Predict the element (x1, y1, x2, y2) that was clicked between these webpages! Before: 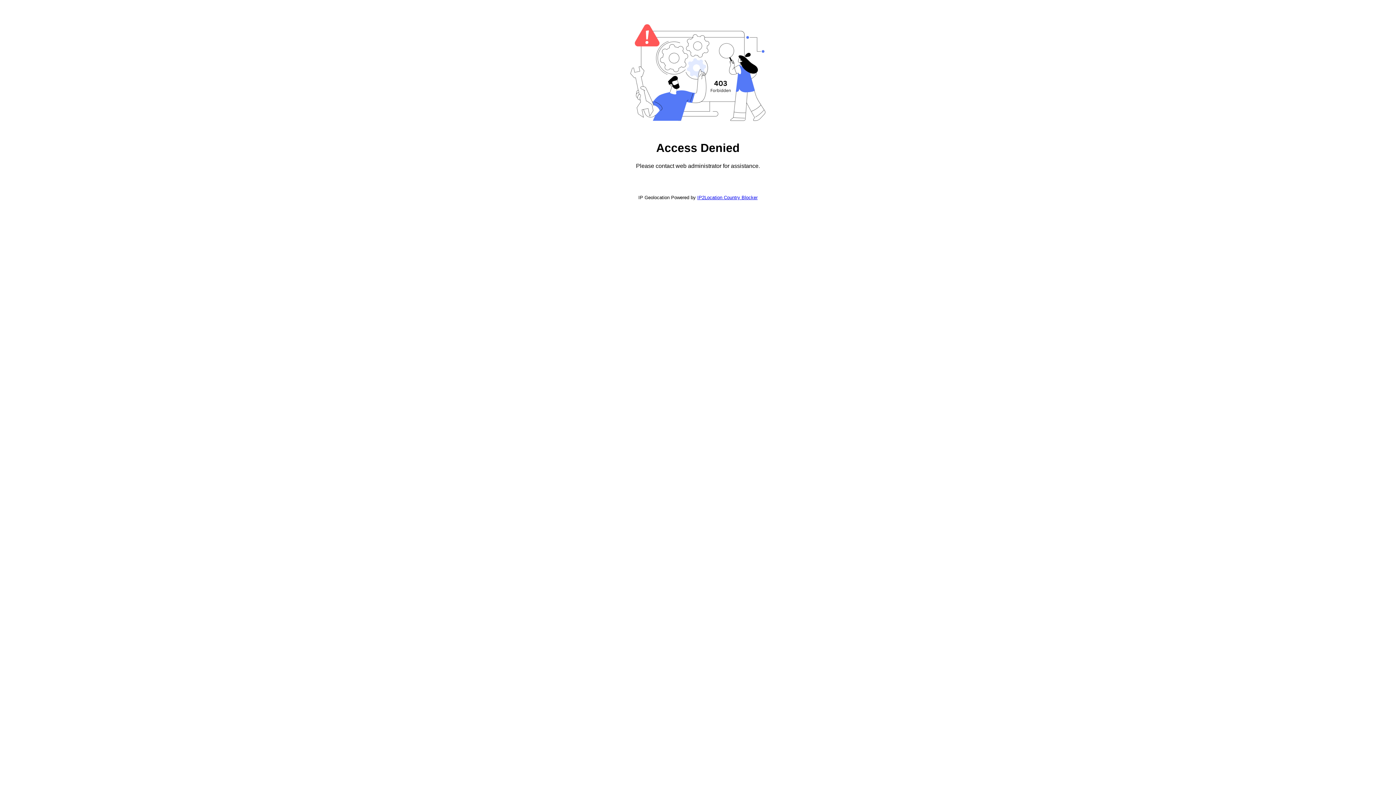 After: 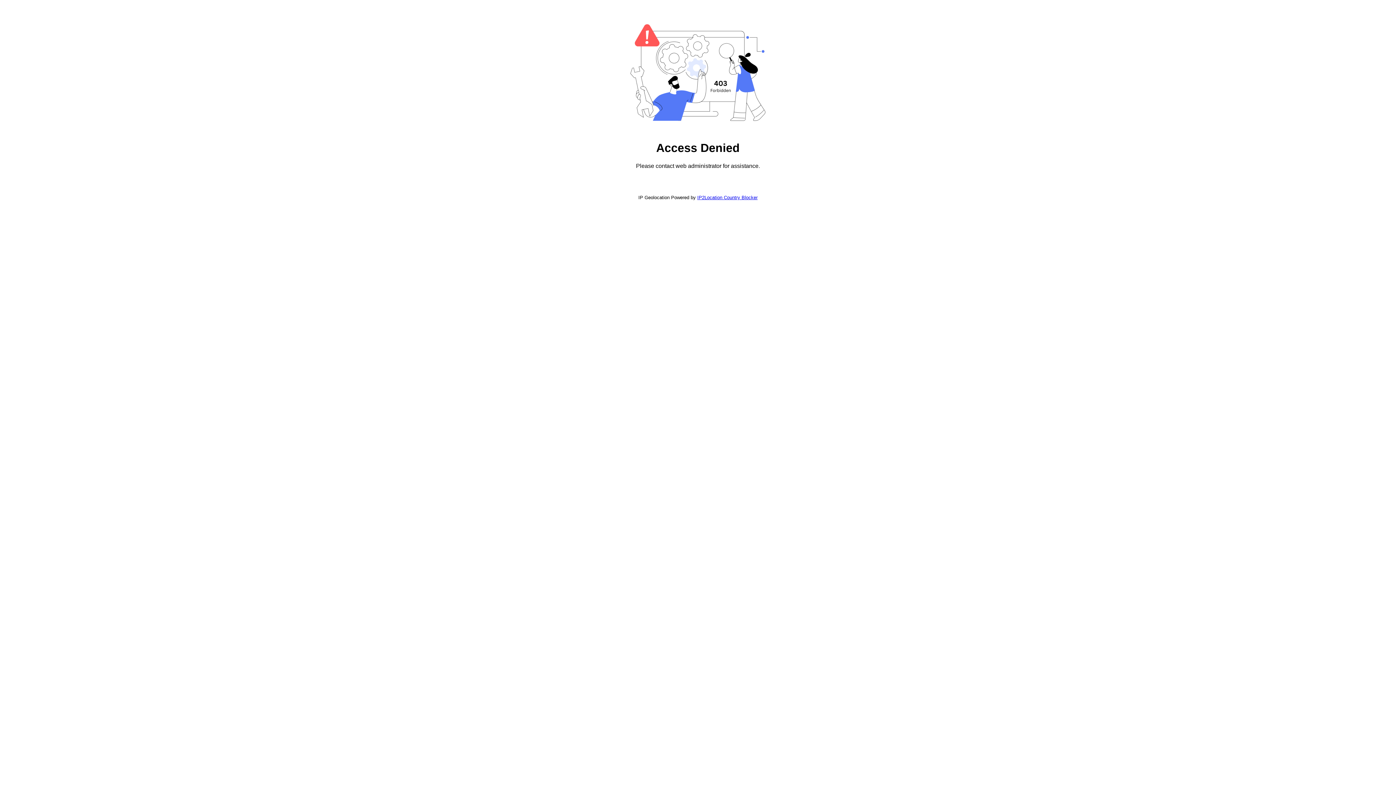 Action: bbox: (697, 194, 757, 200) label: IP2Location Country Blocker